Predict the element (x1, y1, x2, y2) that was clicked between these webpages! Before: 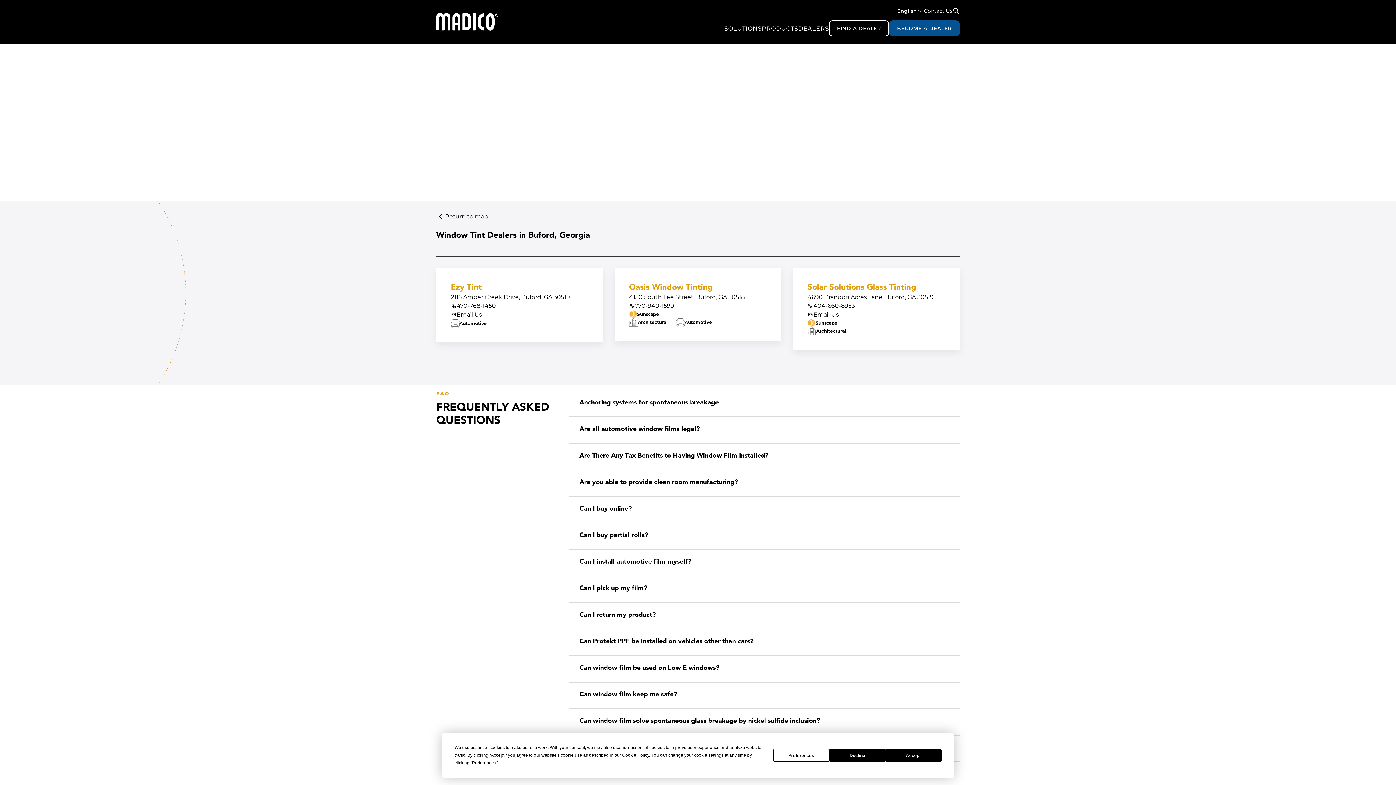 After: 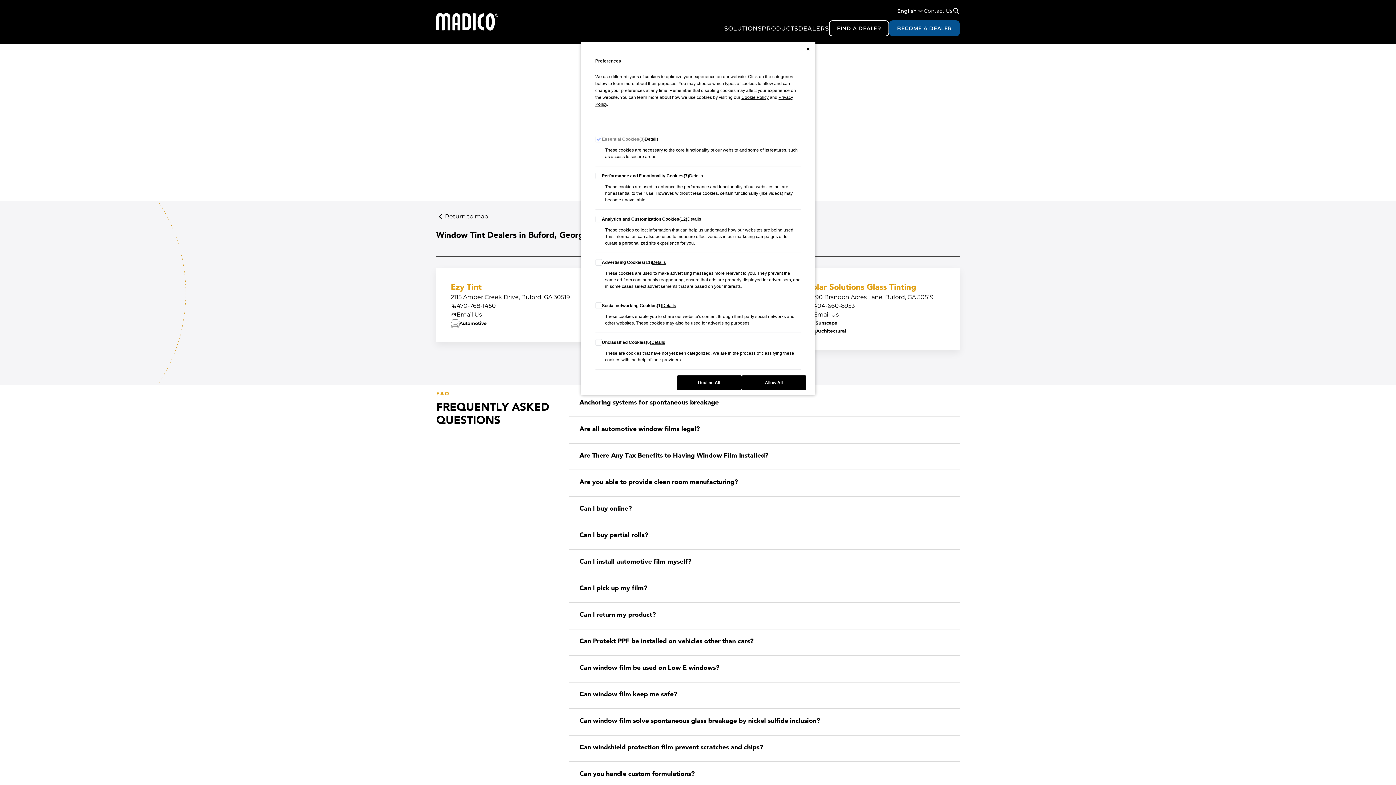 Action: label: Preferences bbox: (773, 749, 829, 762)